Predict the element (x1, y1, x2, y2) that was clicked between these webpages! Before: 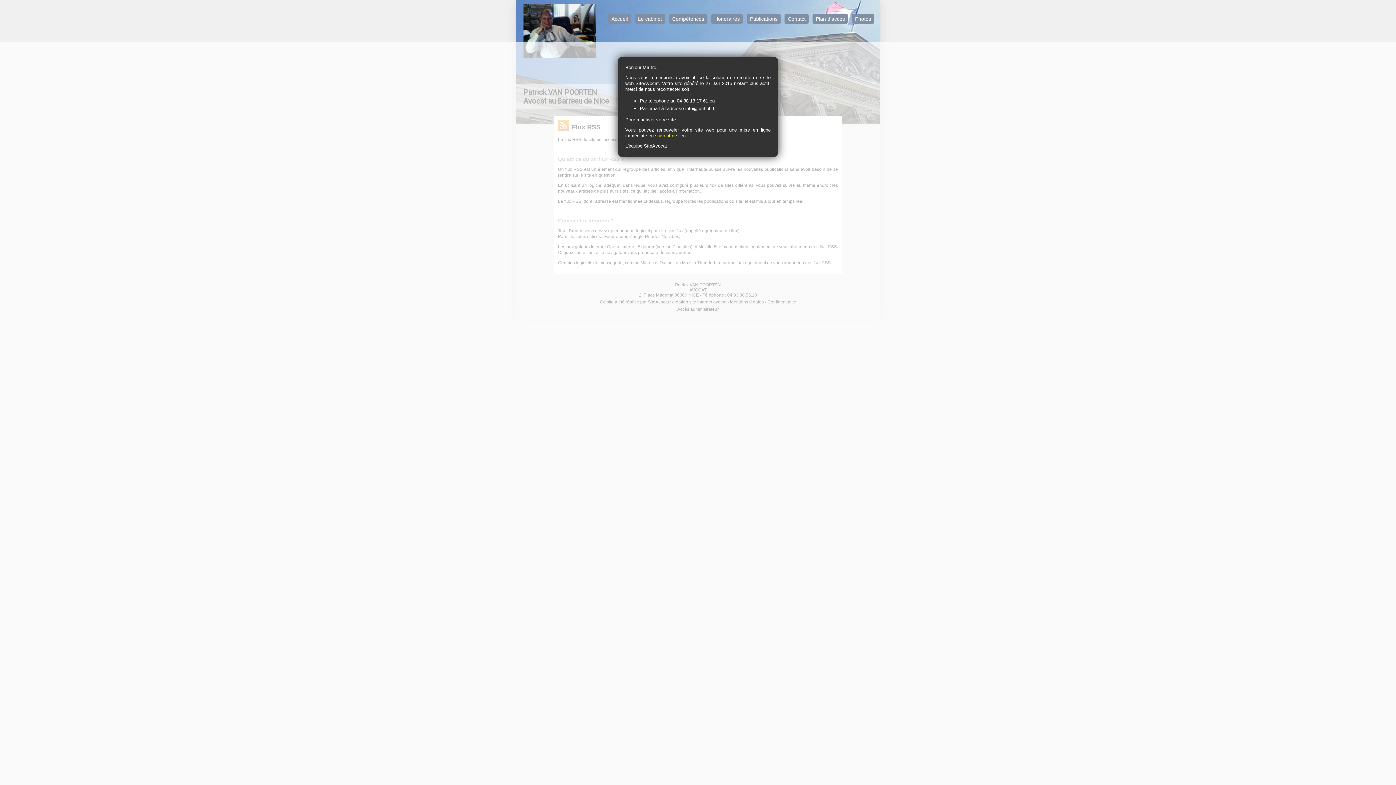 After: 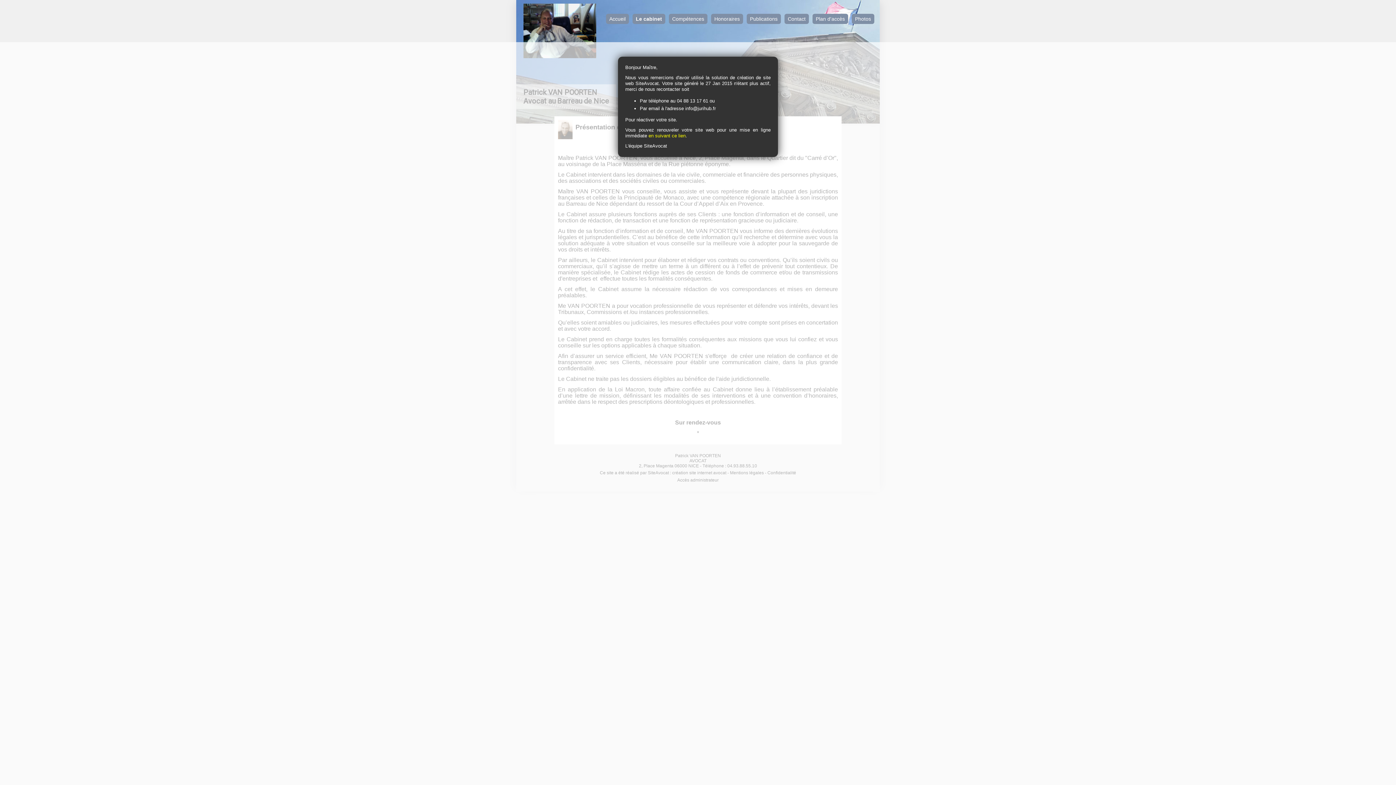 Action: label: Le cabinet bbox: (634, 13, 665, 24)